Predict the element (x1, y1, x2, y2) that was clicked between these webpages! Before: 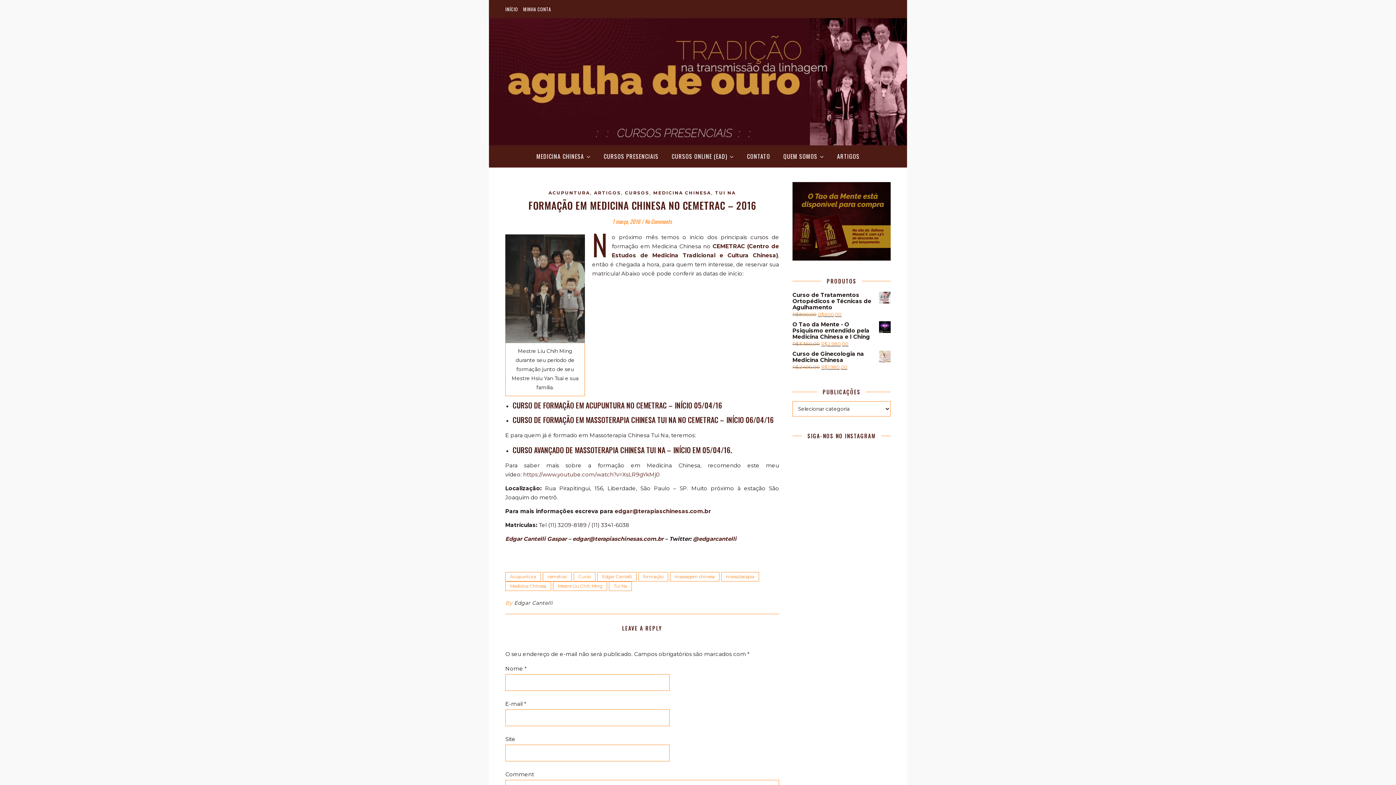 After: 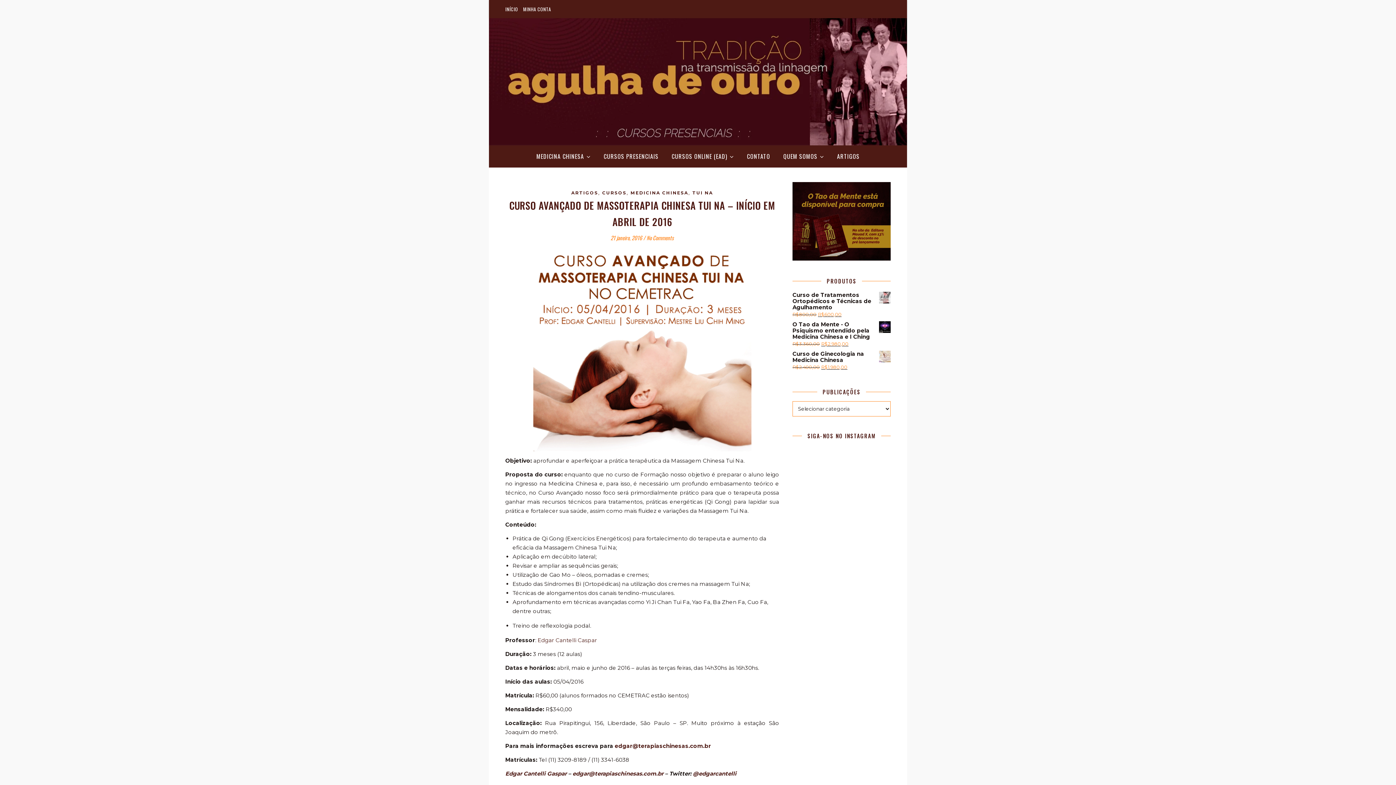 Action: bbox: (512, 444, 732, 455) label: CURSO AVANÇADO DE MASSOTERAPIA CHINESA TUI NA – INÍCIO EM 05/04/16.